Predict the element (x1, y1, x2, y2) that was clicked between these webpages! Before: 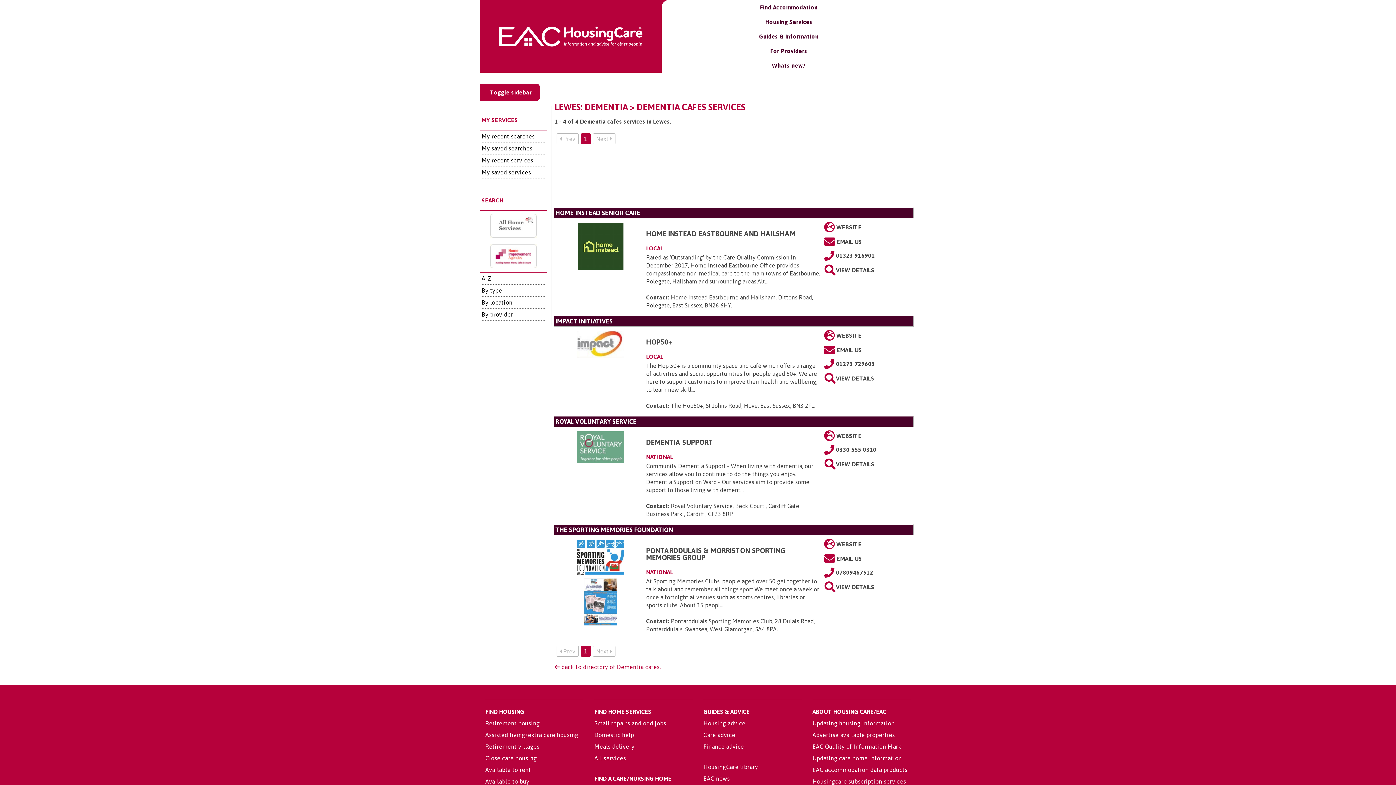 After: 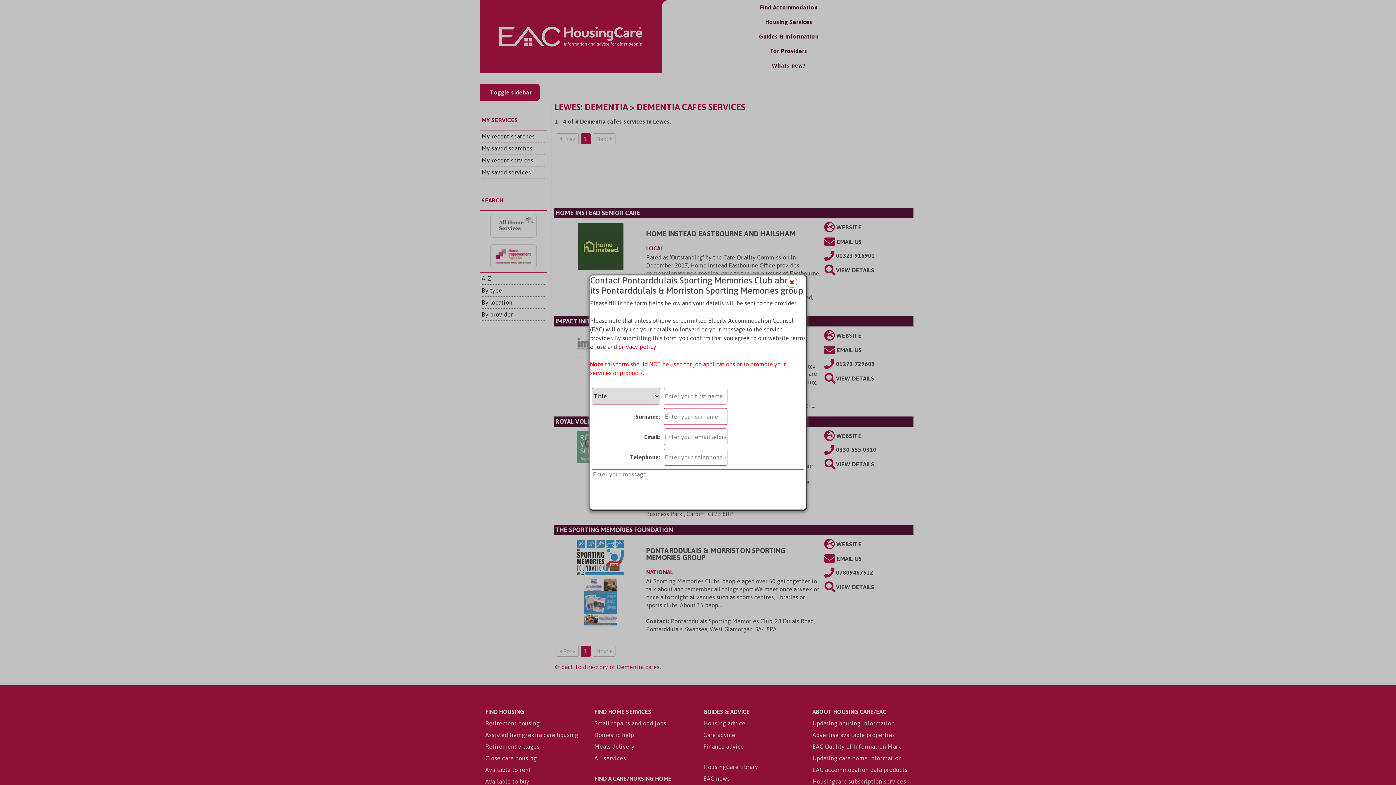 Action: bbox: (830, 557, 862, 564) label:  EMAIL US